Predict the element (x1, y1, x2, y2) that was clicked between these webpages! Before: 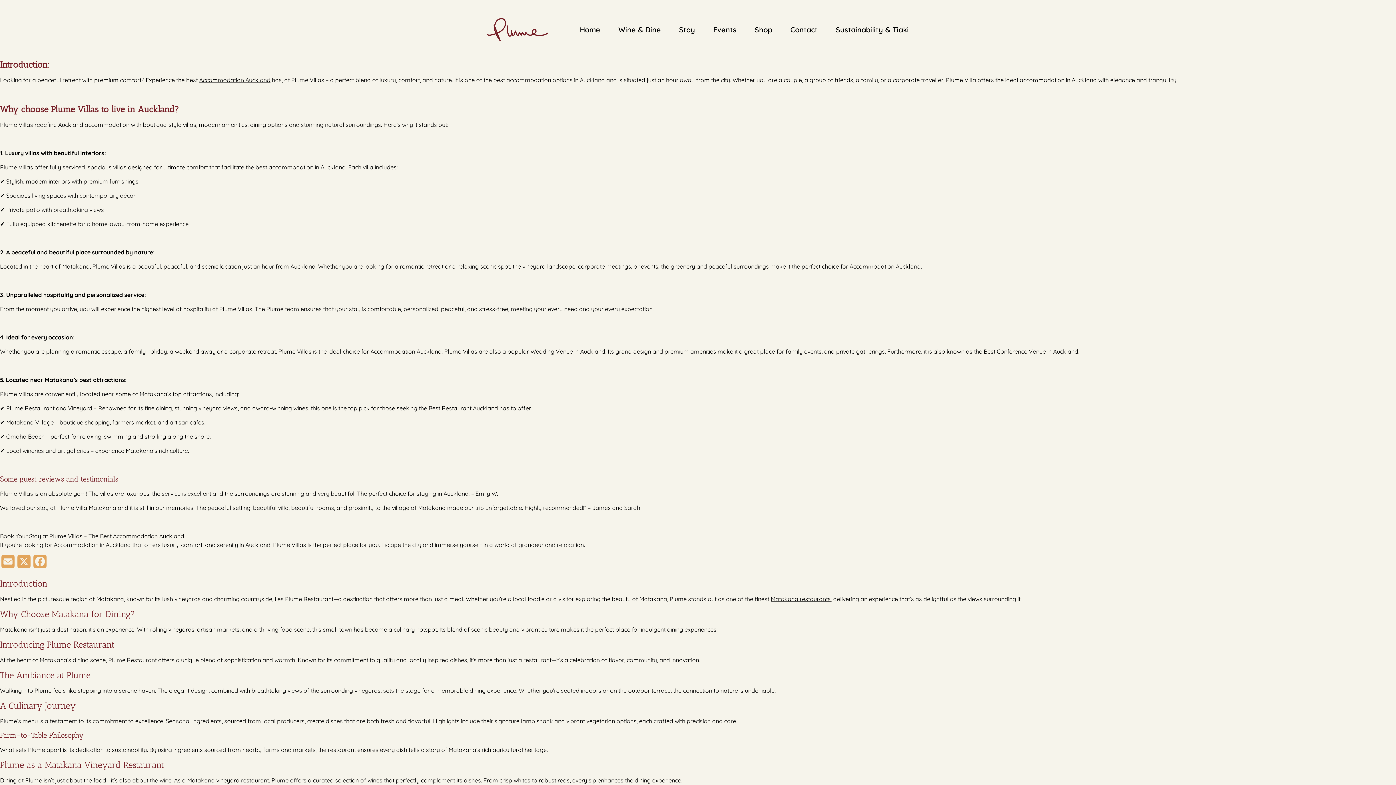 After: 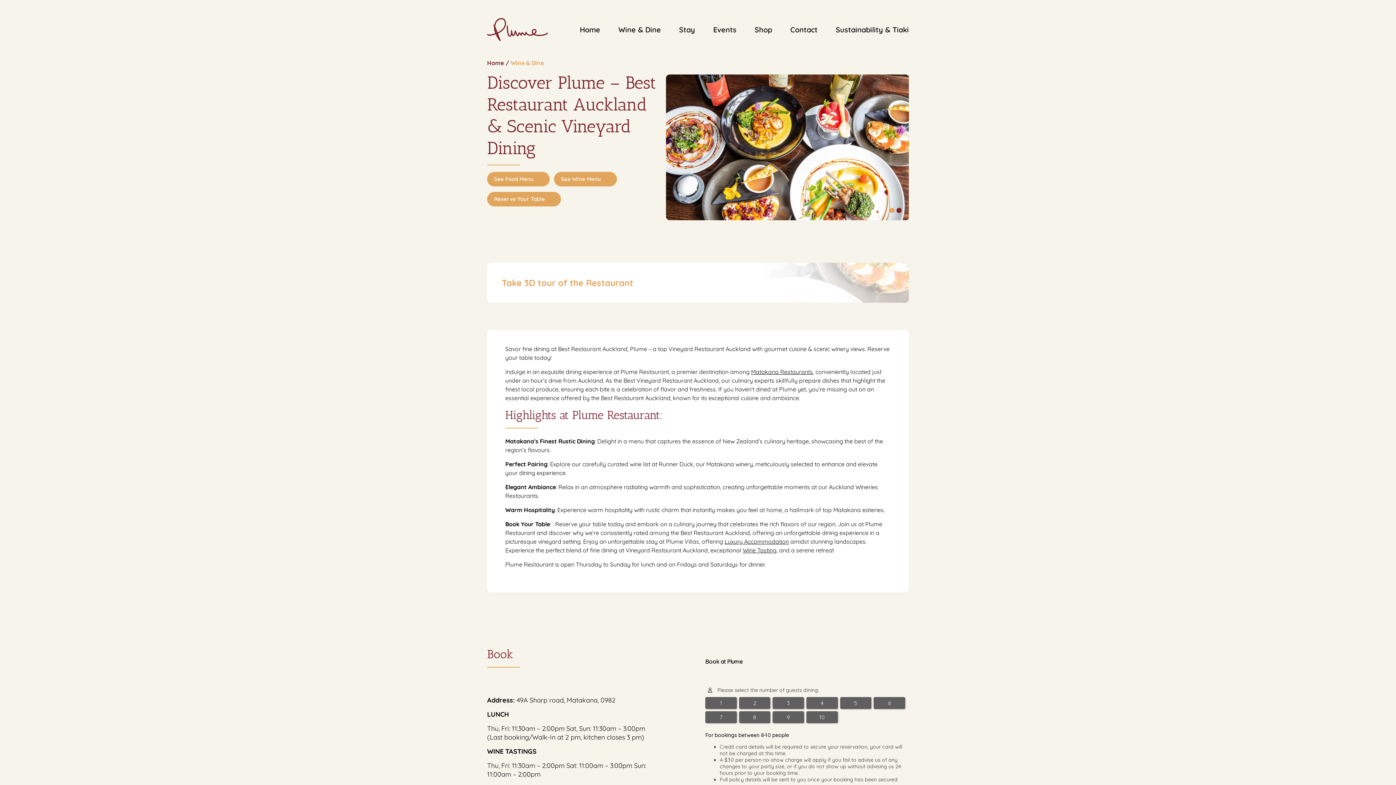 Action: label: Best Restaurant Auckland bbox: (428, 404, 498, 412)